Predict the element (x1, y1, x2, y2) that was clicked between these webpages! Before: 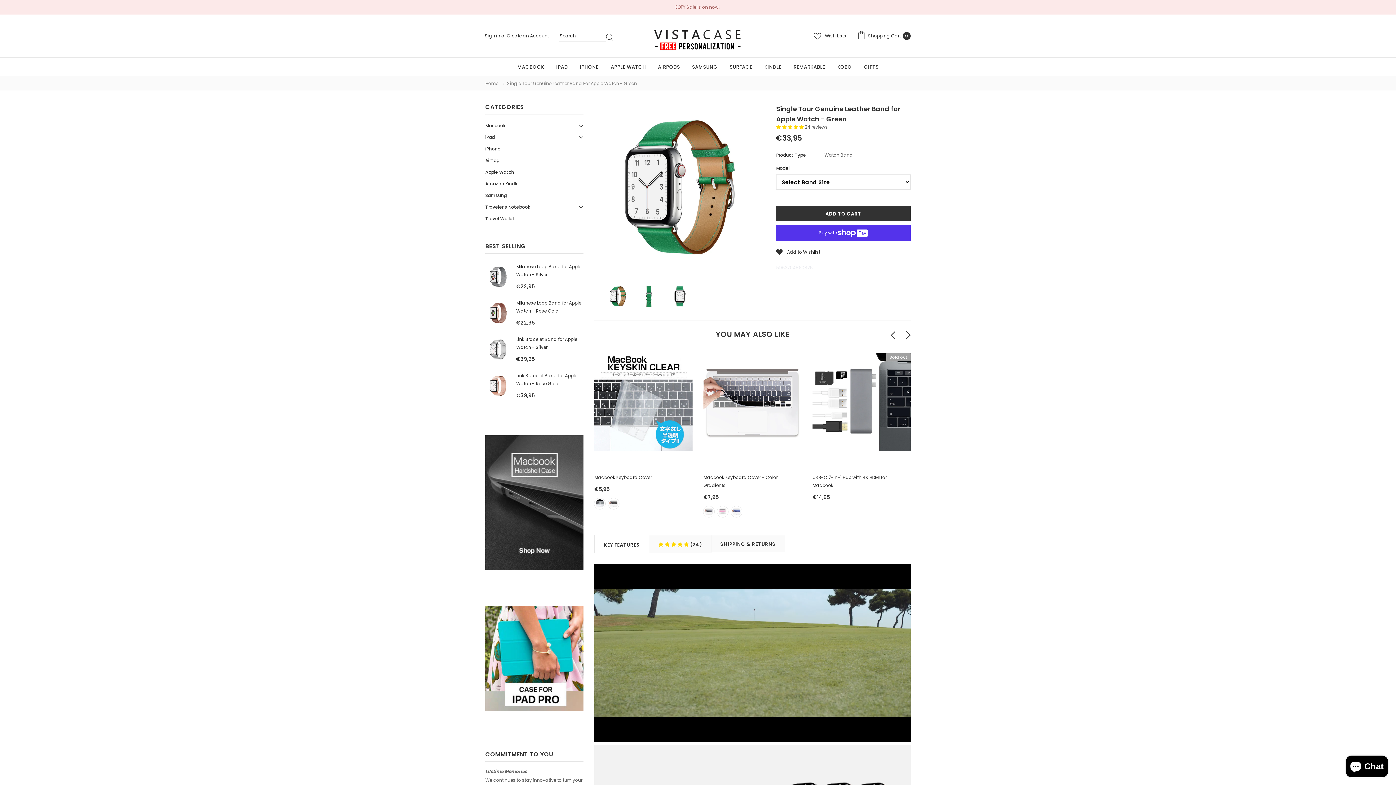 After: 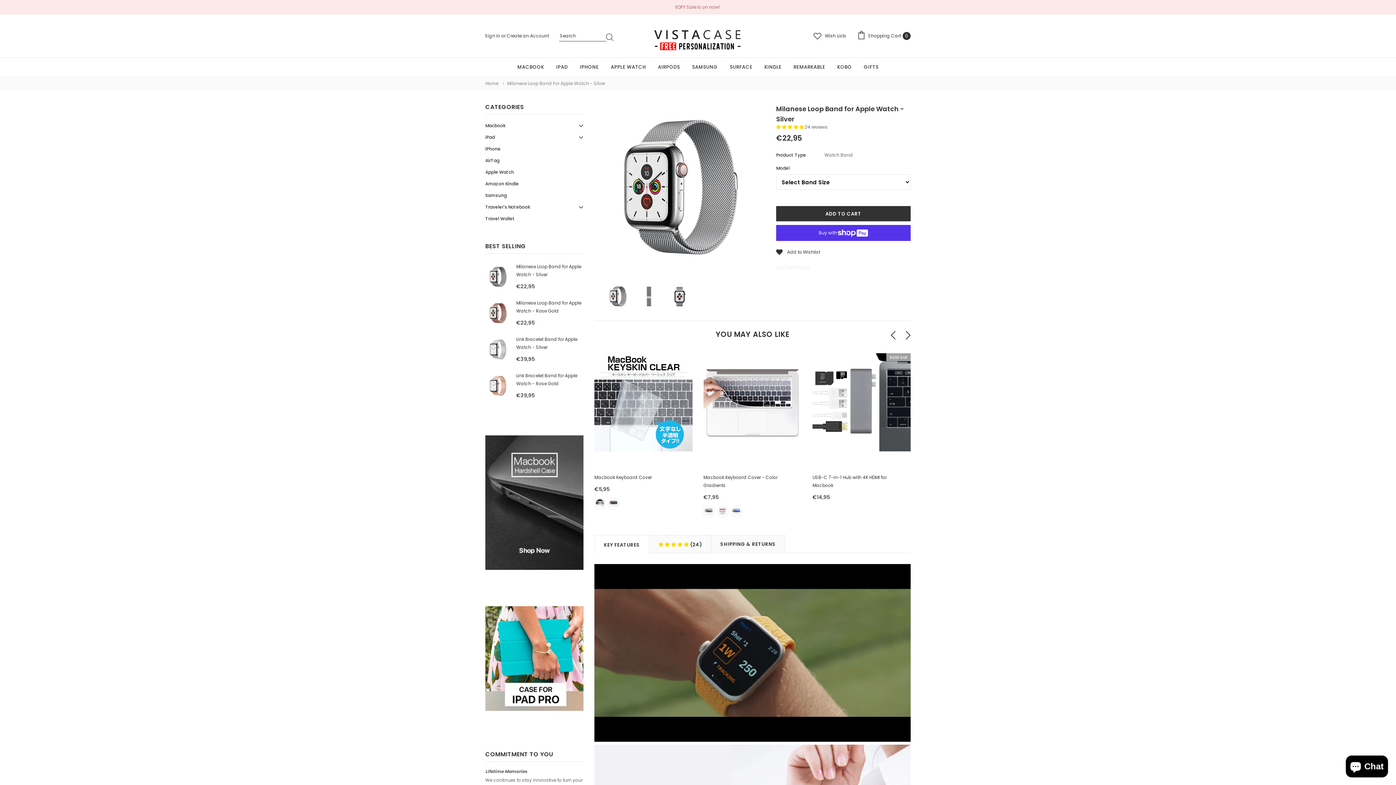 Action: label: Milanese Loop Band for Apple Watch - Silver bbox: (516, 262, 583, 278)